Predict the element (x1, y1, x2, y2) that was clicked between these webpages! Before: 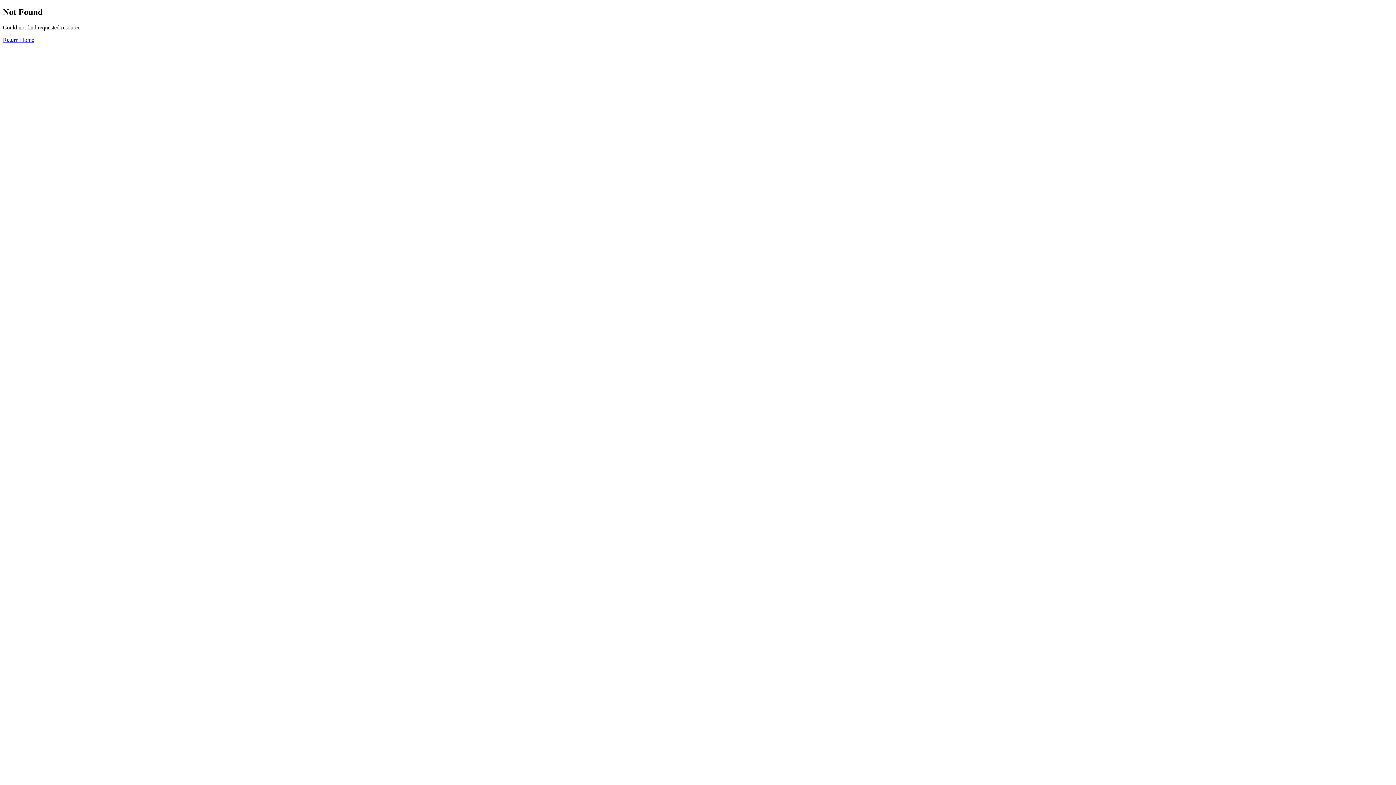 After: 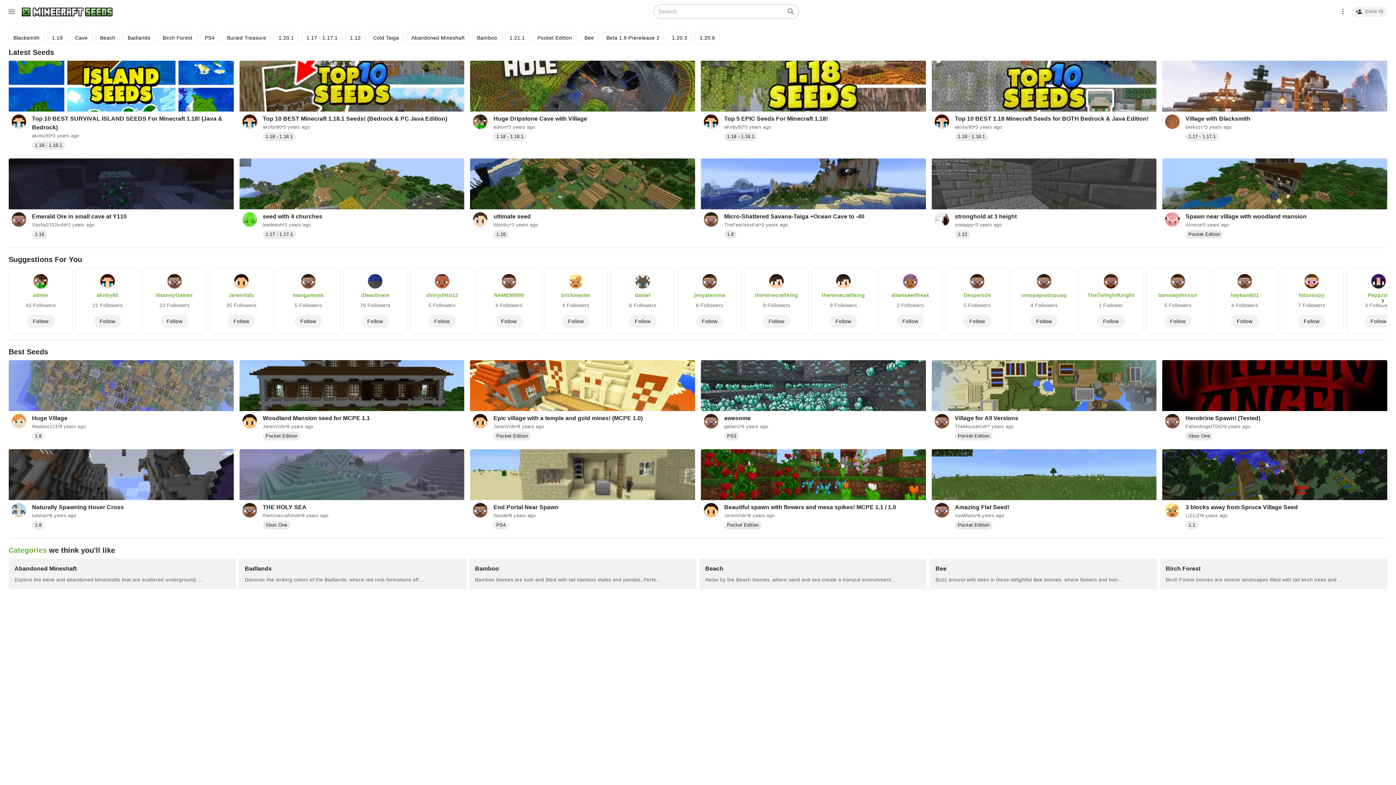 Action: bbox: (2, 36, 34, 42) label: Return Home